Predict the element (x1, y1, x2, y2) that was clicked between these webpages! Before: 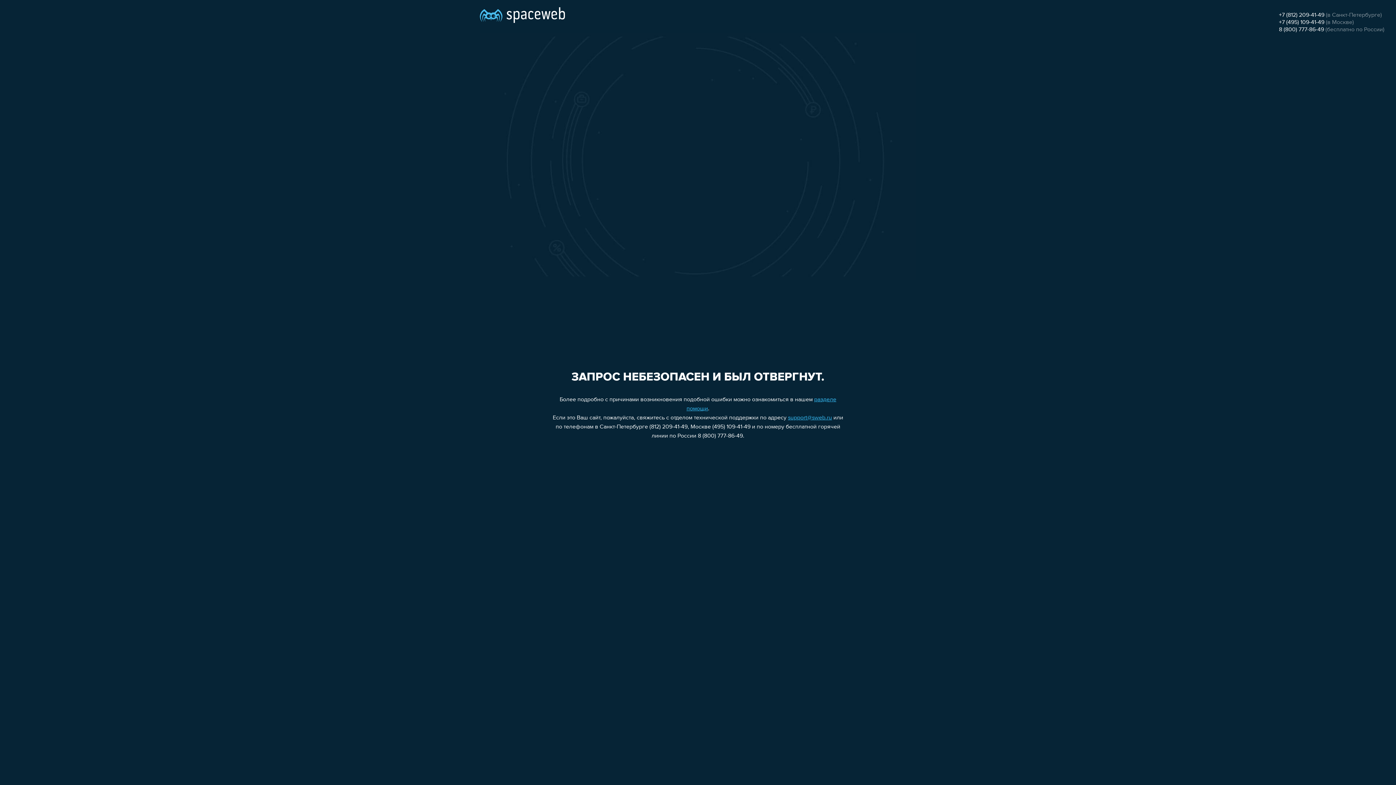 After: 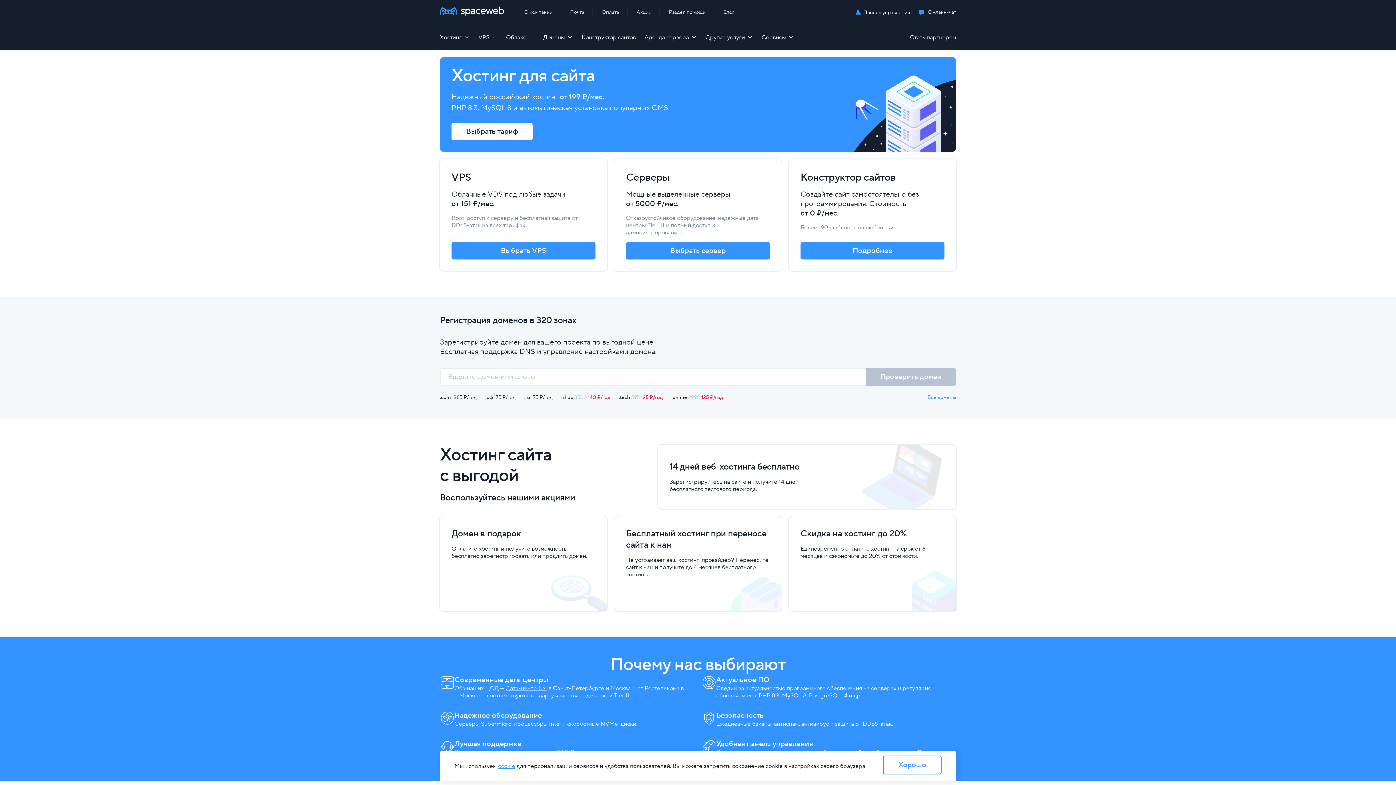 Action: bbox: (480, 0, 565, 25)